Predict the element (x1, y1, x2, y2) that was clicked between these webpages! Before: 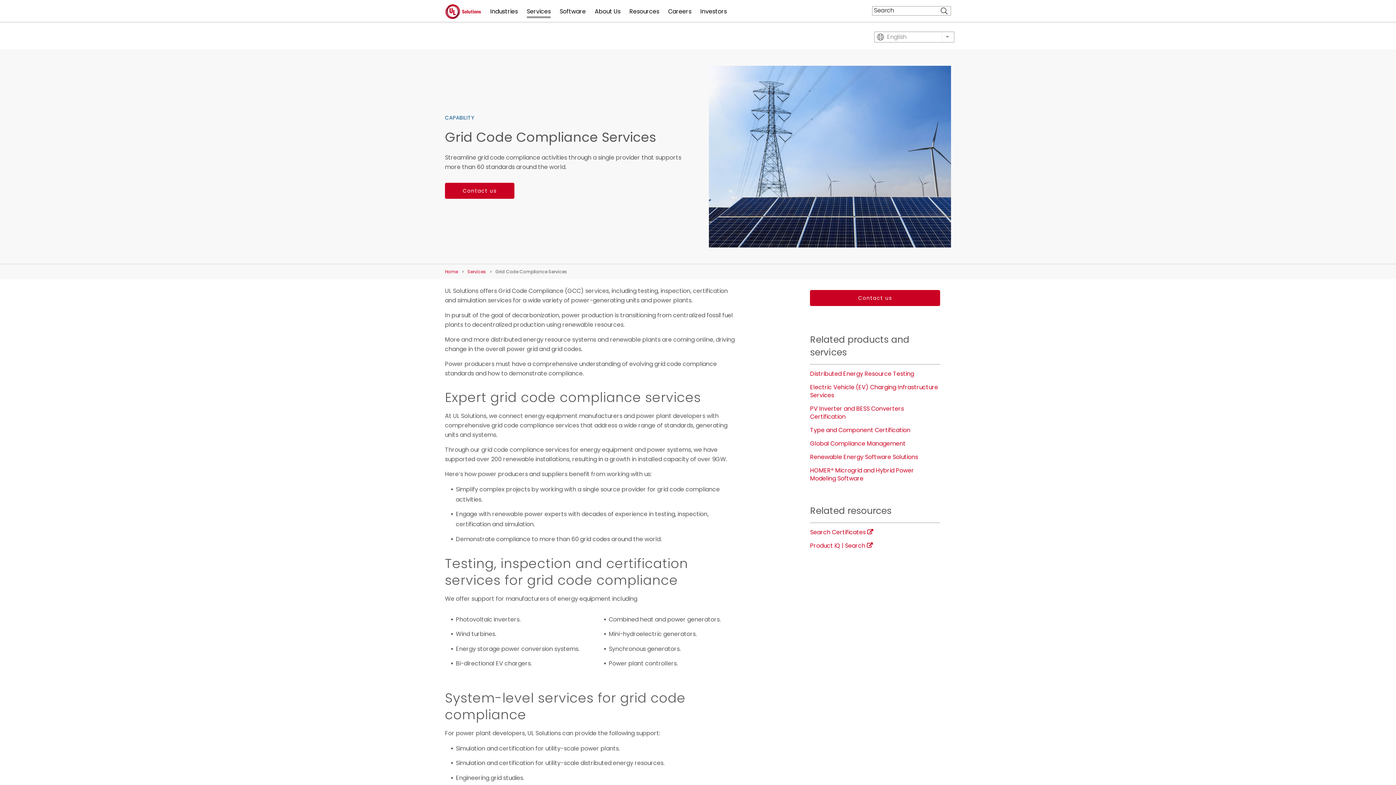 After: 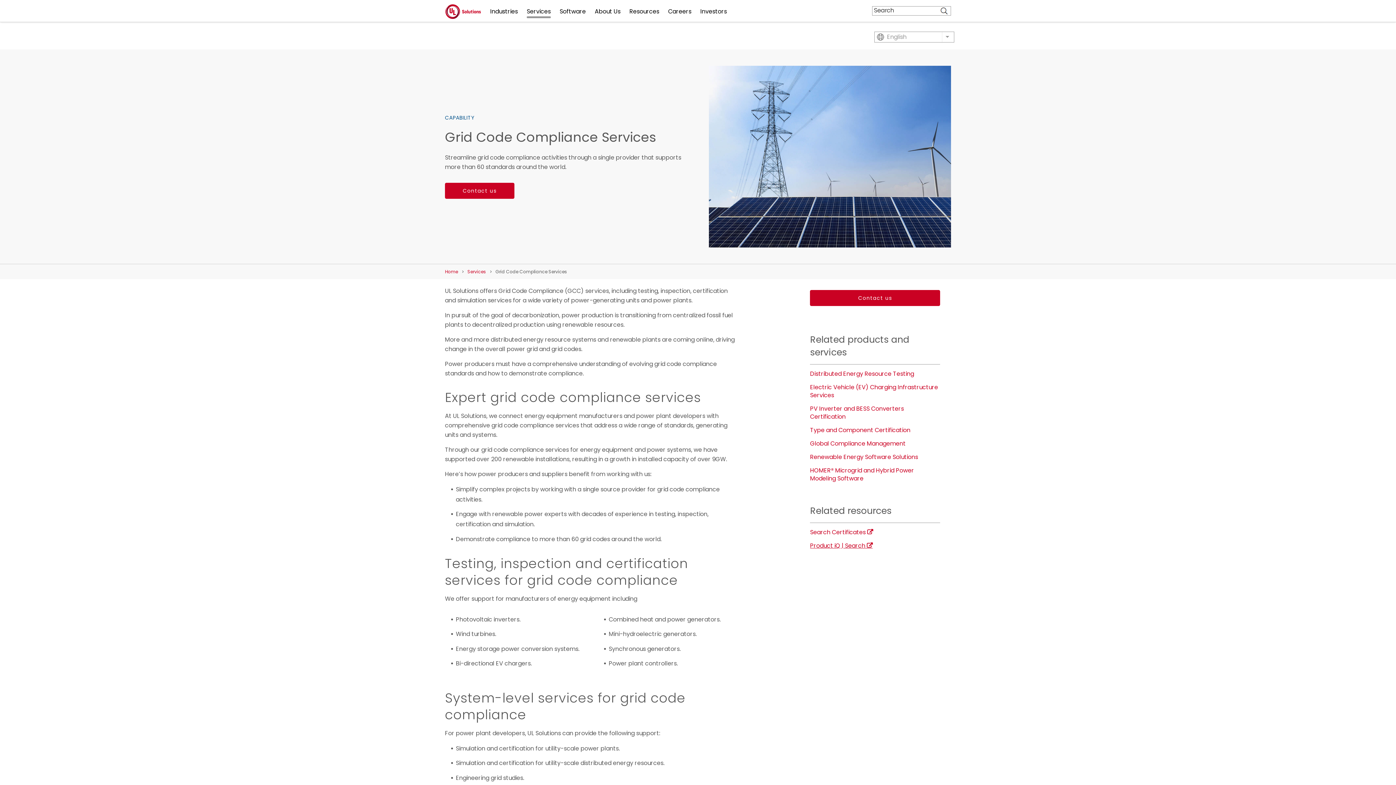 Action: label: Product iQ | Search bbox: (810, 541, 872, 550)